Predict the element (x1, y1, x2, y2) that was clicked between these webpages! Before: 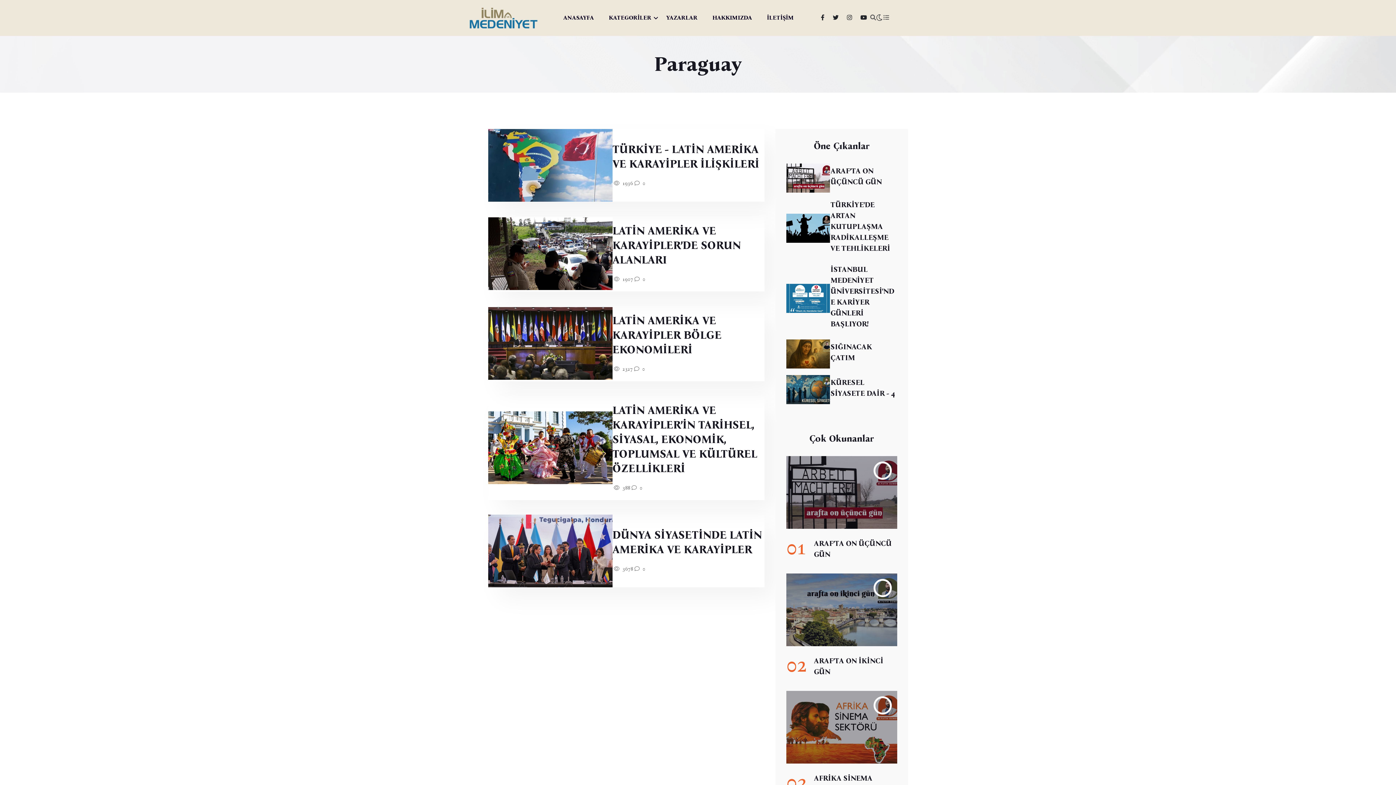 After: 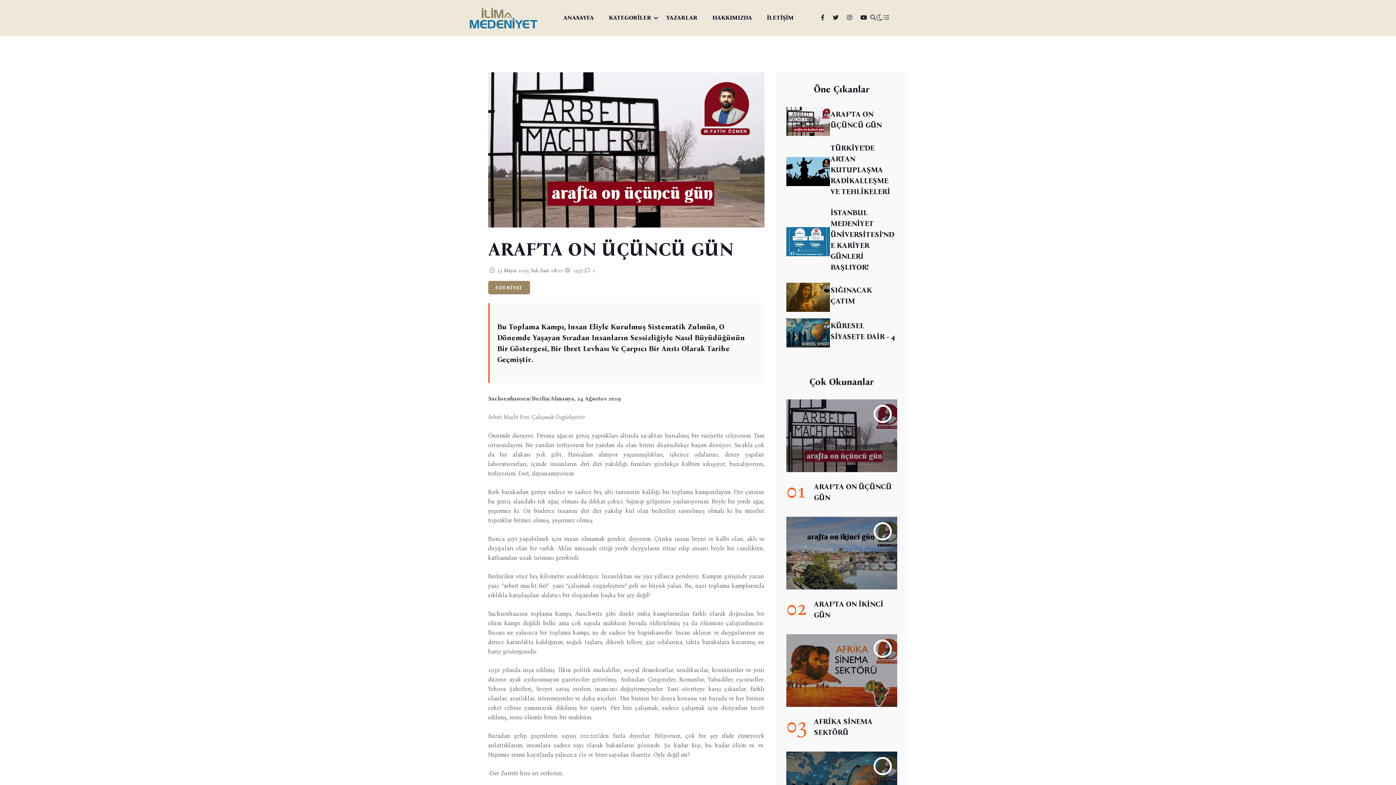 Action: bbox: (786, 163, 830, 192)